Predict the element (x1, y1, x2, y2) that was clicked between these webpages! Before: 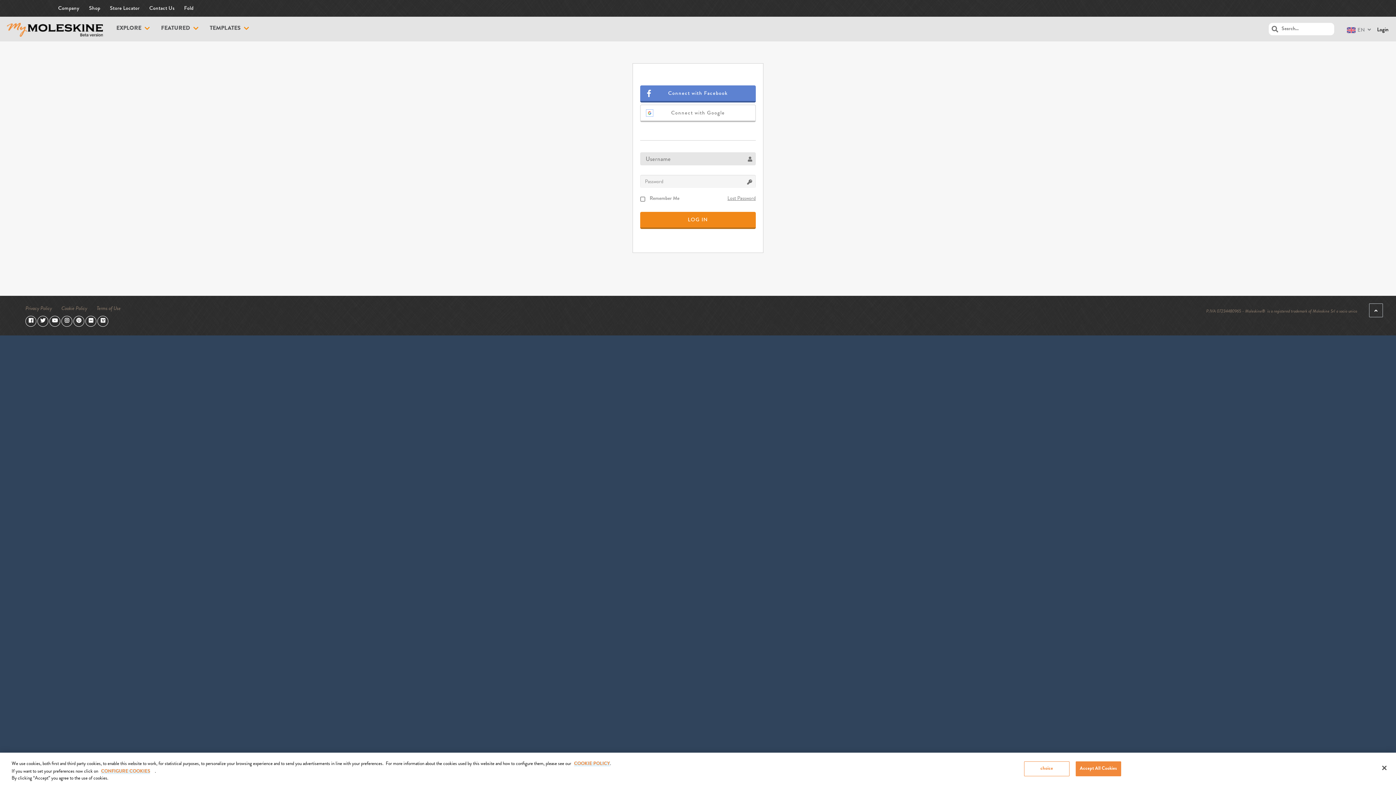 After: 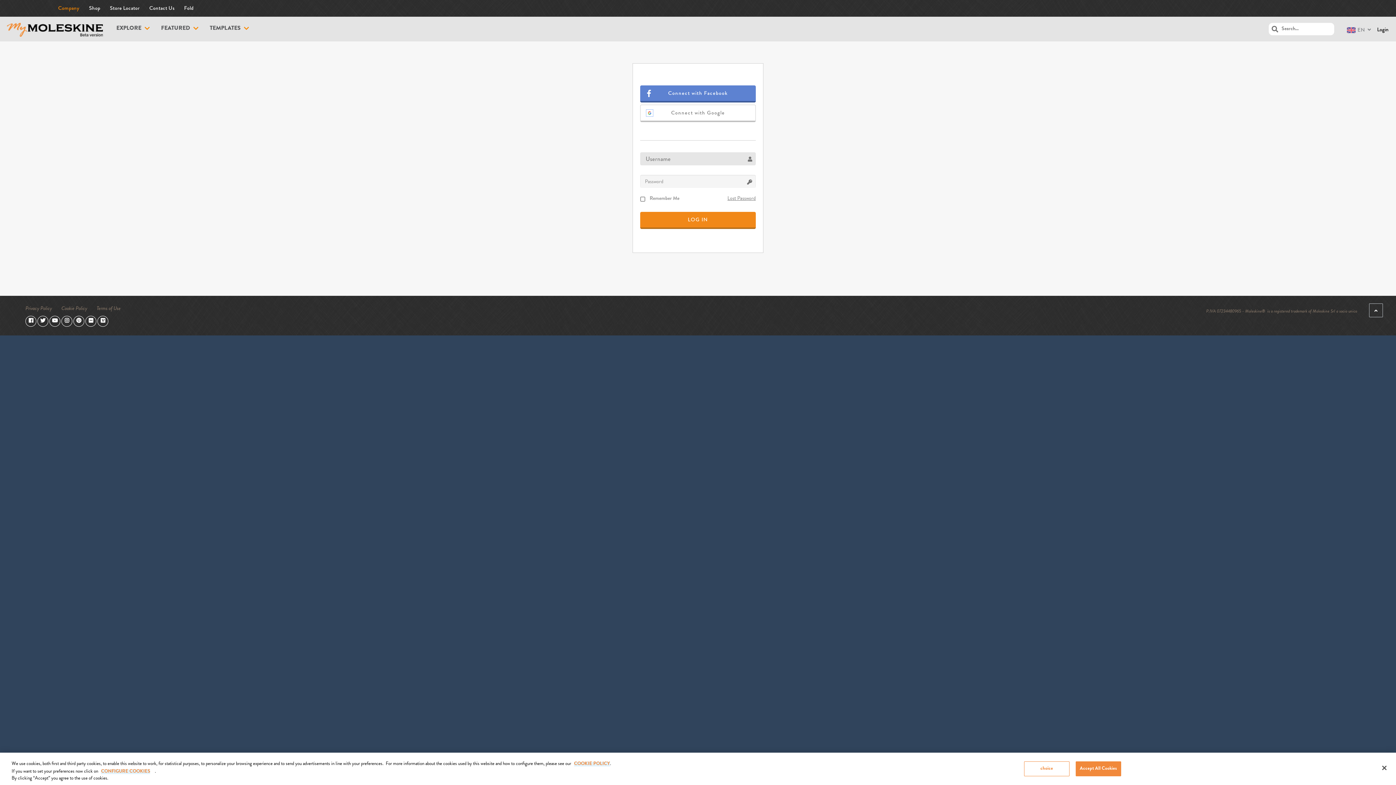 Action: label: Company bbox: (58, 0, 79, 16)